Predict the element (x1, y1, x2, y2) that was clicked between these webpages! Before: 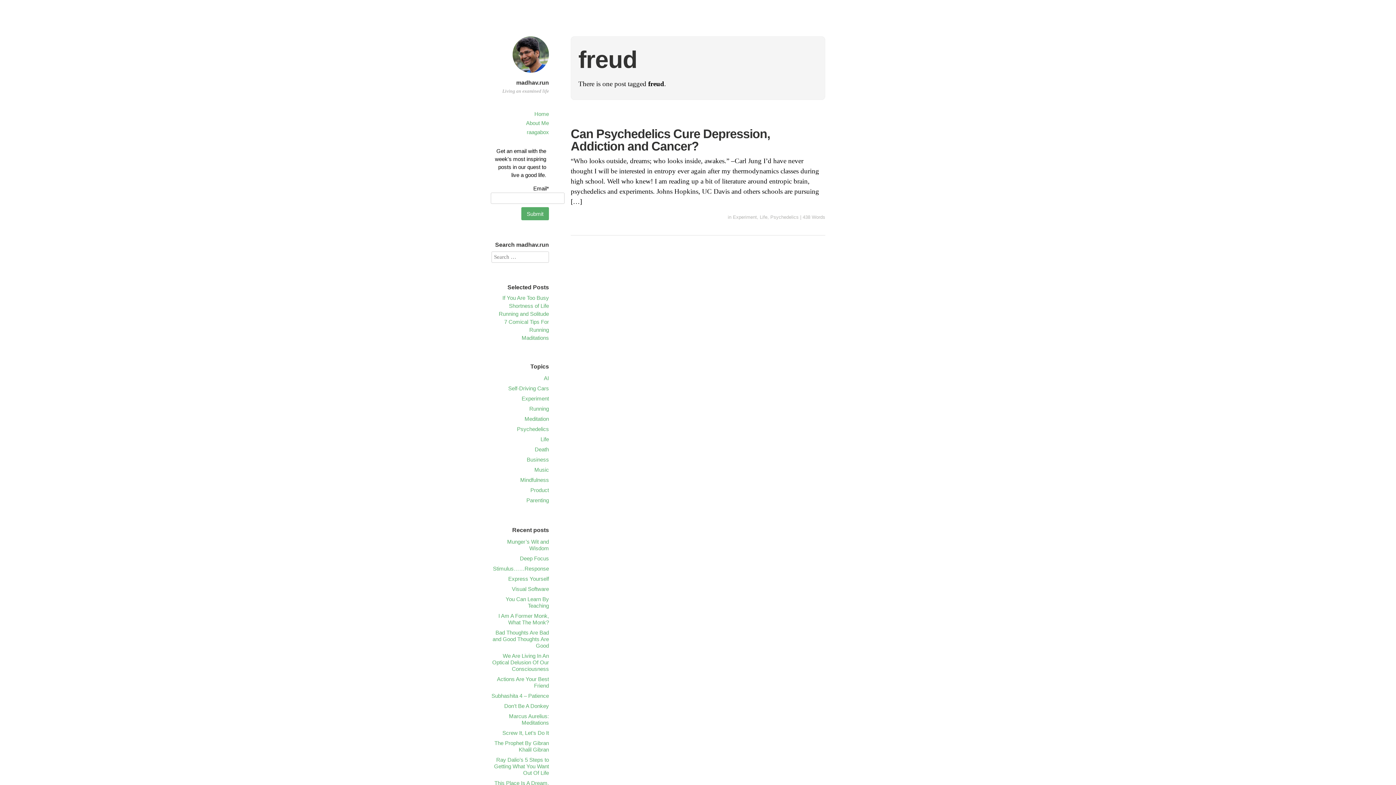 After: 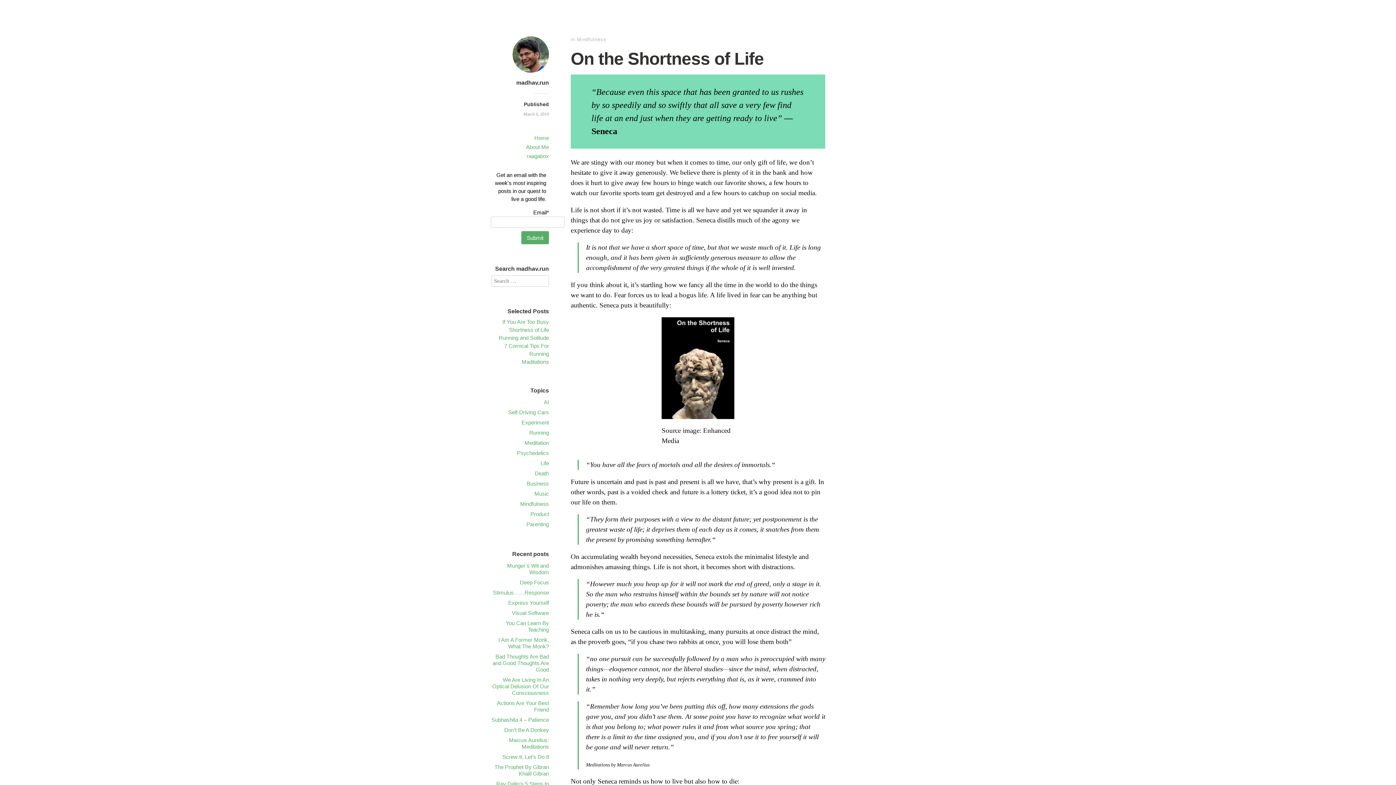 Action: bbox: (509, 302, 549, 309) label: Shortness of Life